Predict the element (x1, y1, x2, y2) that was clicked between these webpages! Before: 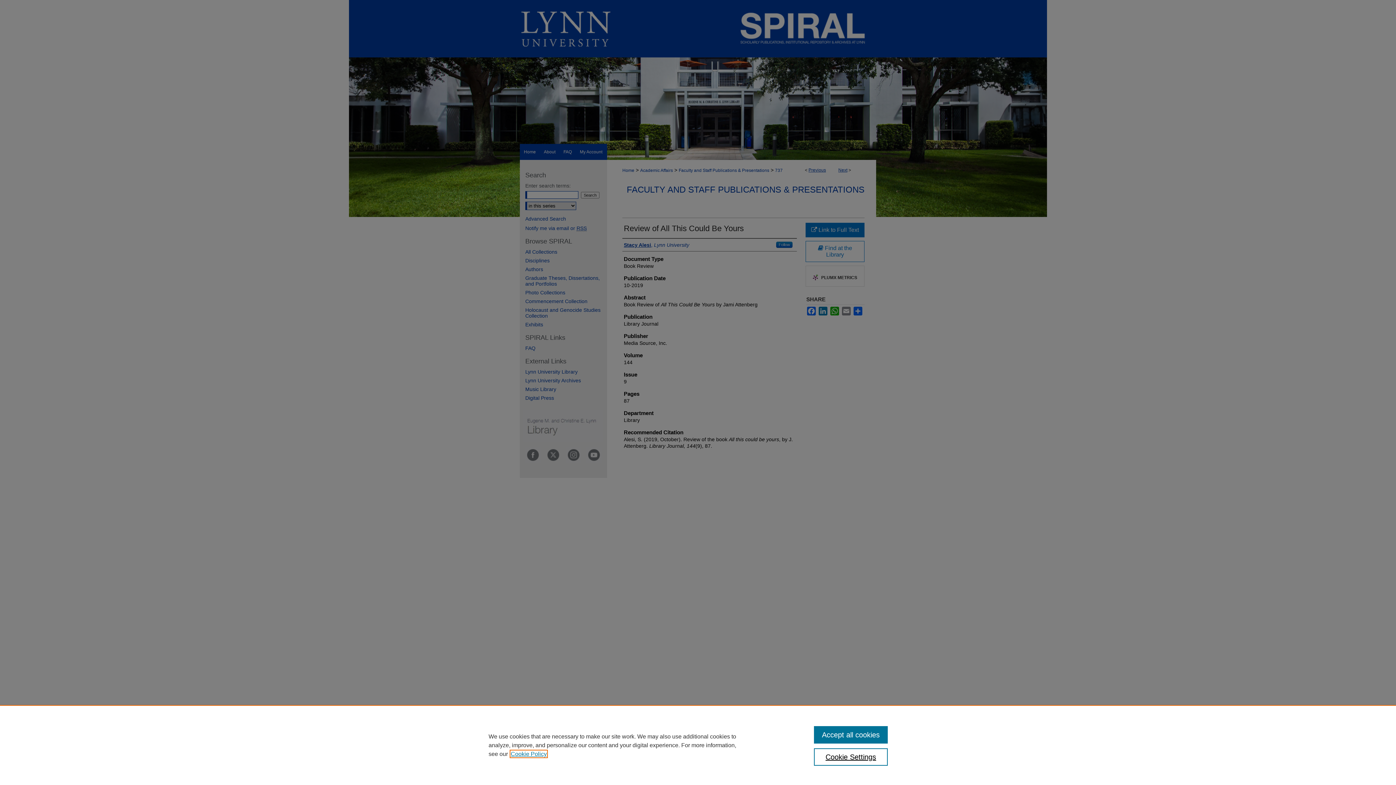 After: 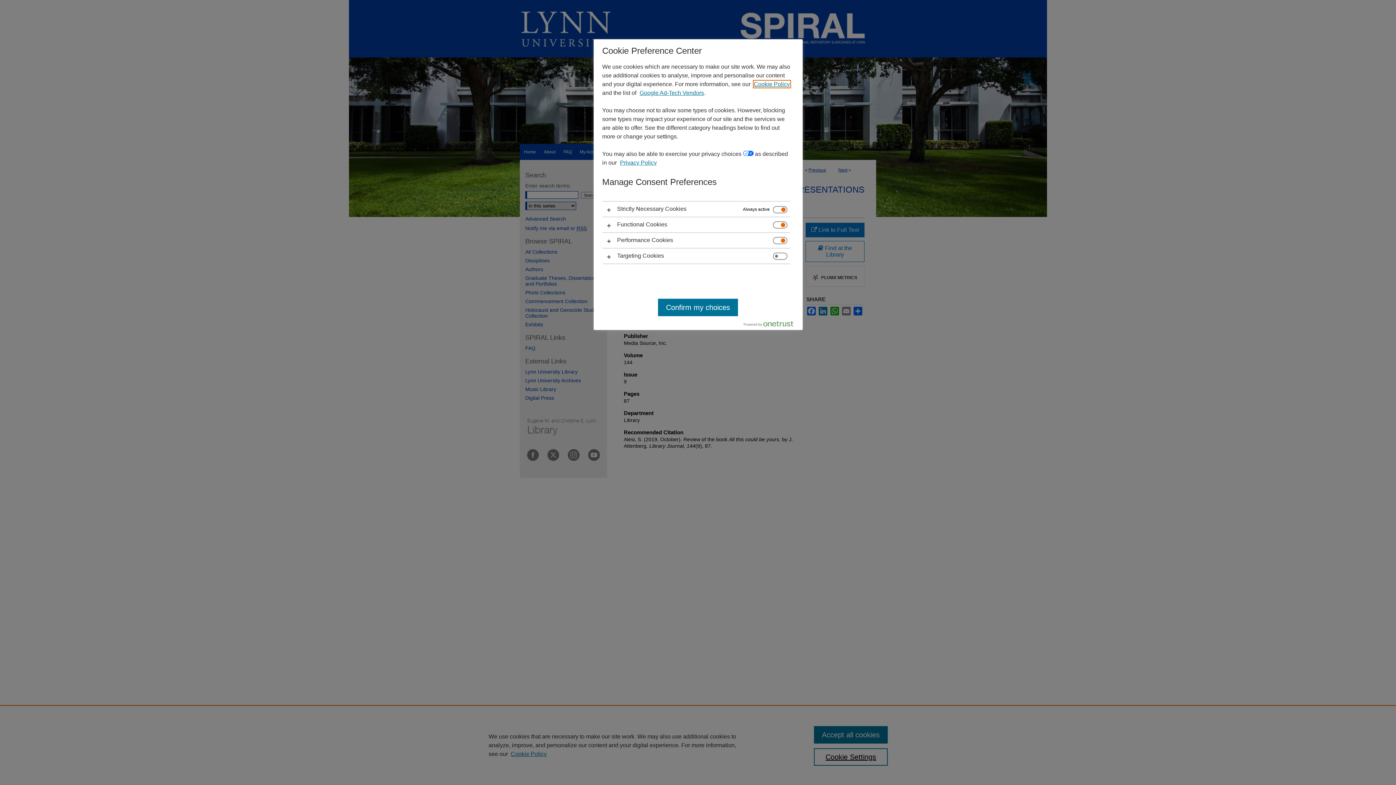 Action: label: Cookie Settings bbox: (814, 748, 887, 766)